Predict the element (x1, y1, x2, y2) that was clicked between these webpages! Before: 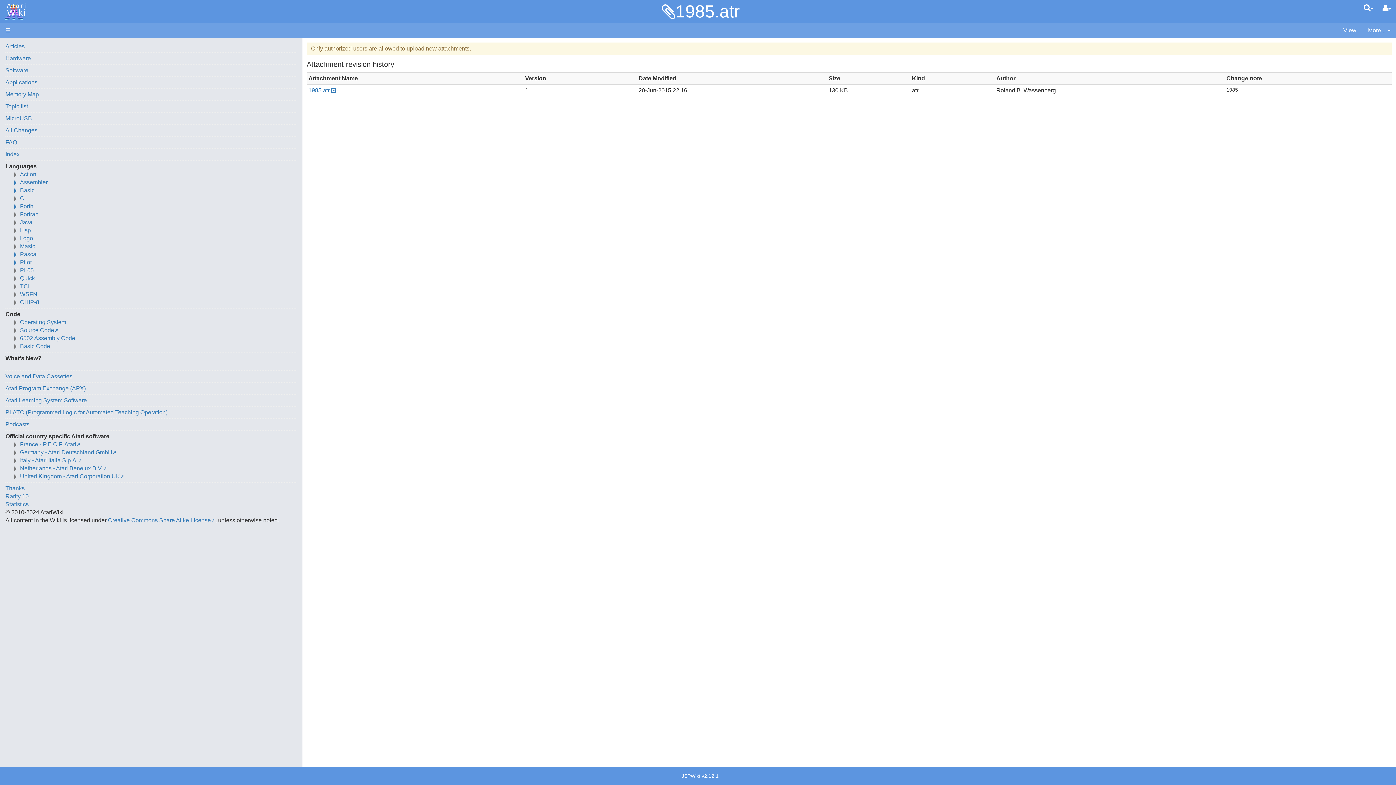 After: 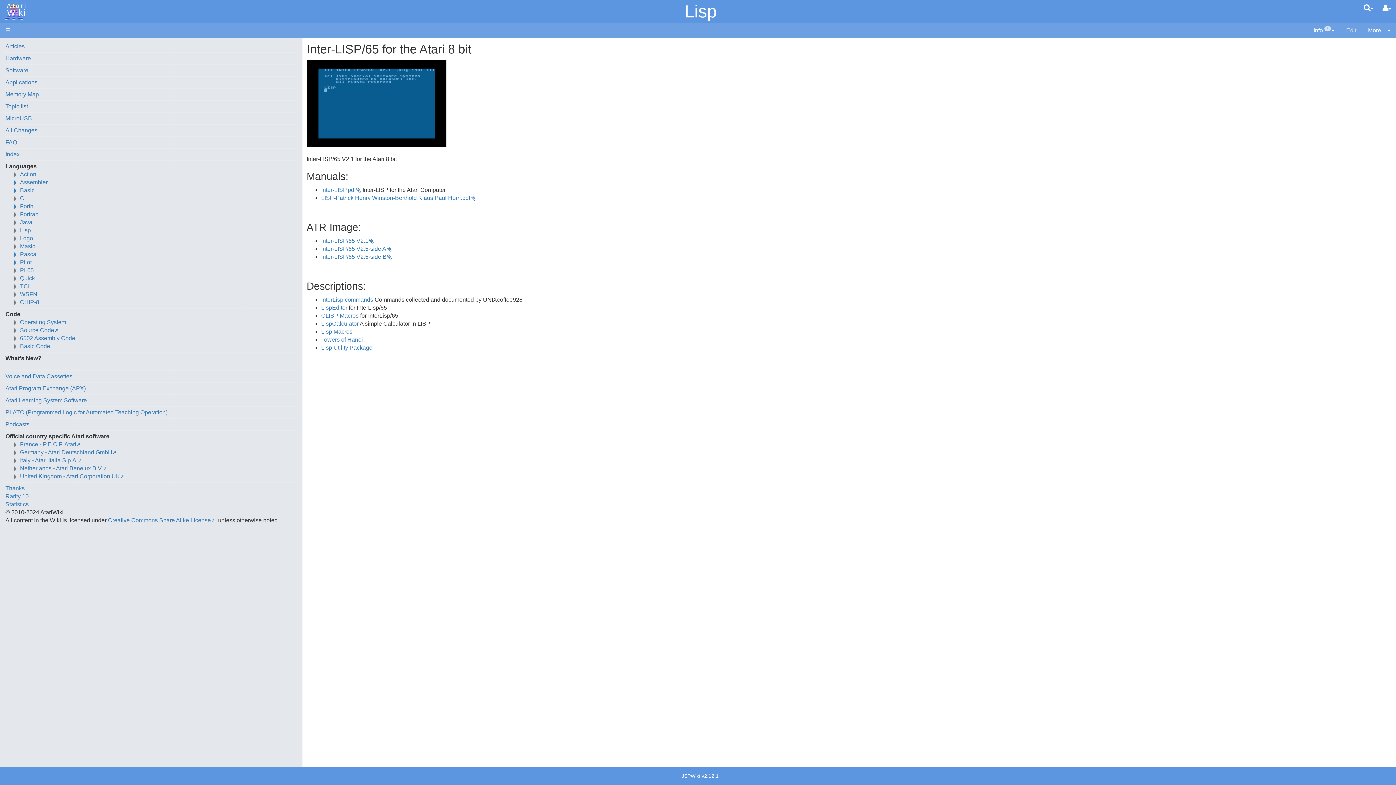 Action: label: Lisp bbox: (20, 227, 30, 233)